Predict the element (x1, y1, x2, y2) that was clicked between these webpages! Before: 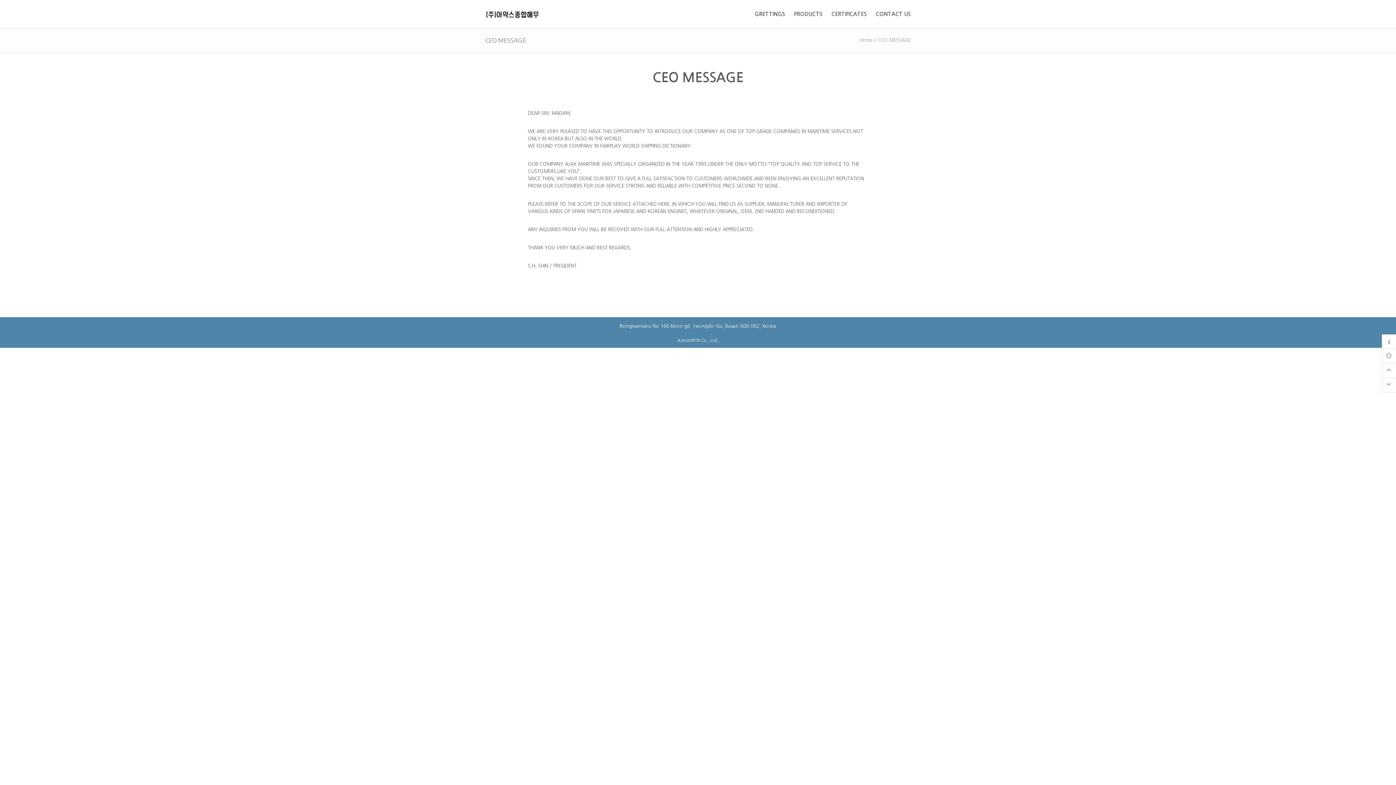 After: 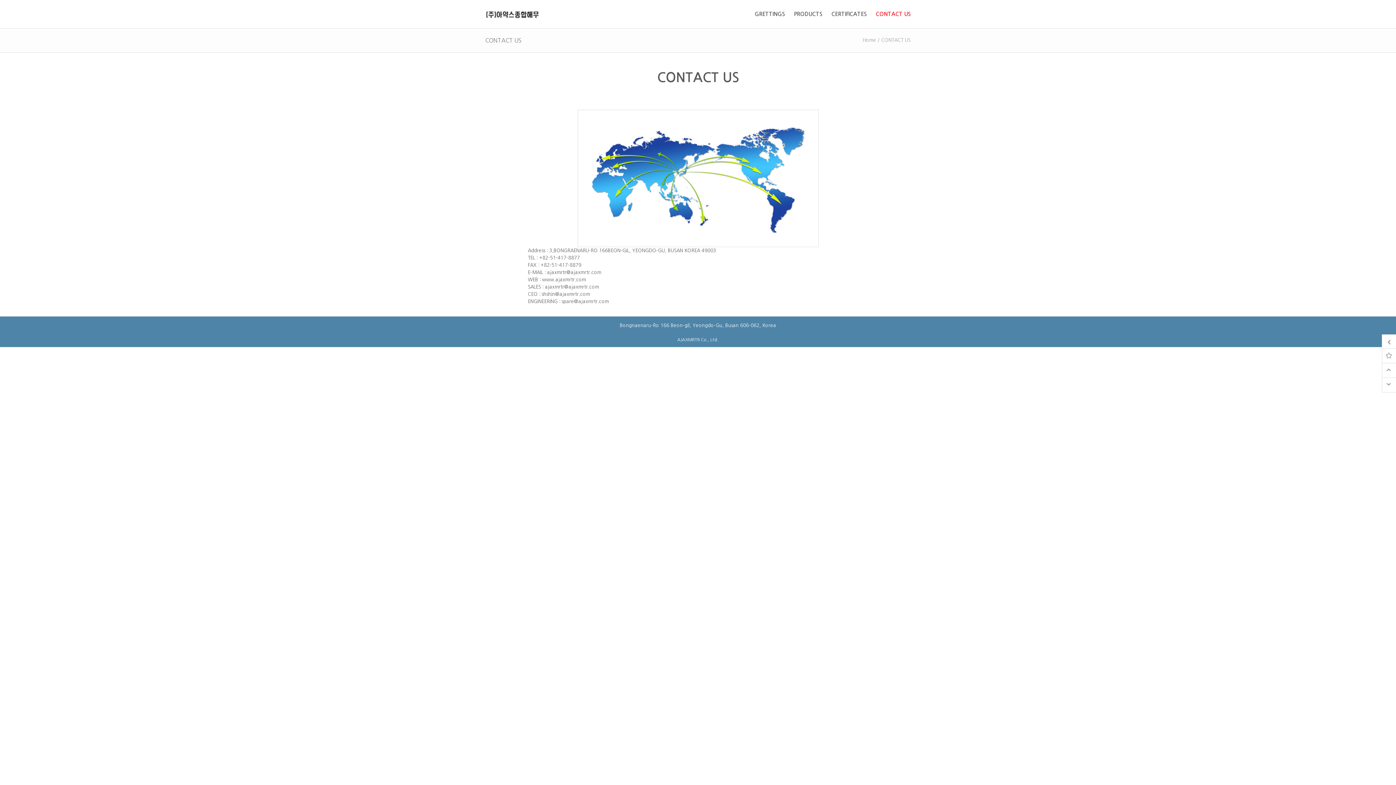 Action: label: CONTACT US bbox: (870, 5, 910, 22)